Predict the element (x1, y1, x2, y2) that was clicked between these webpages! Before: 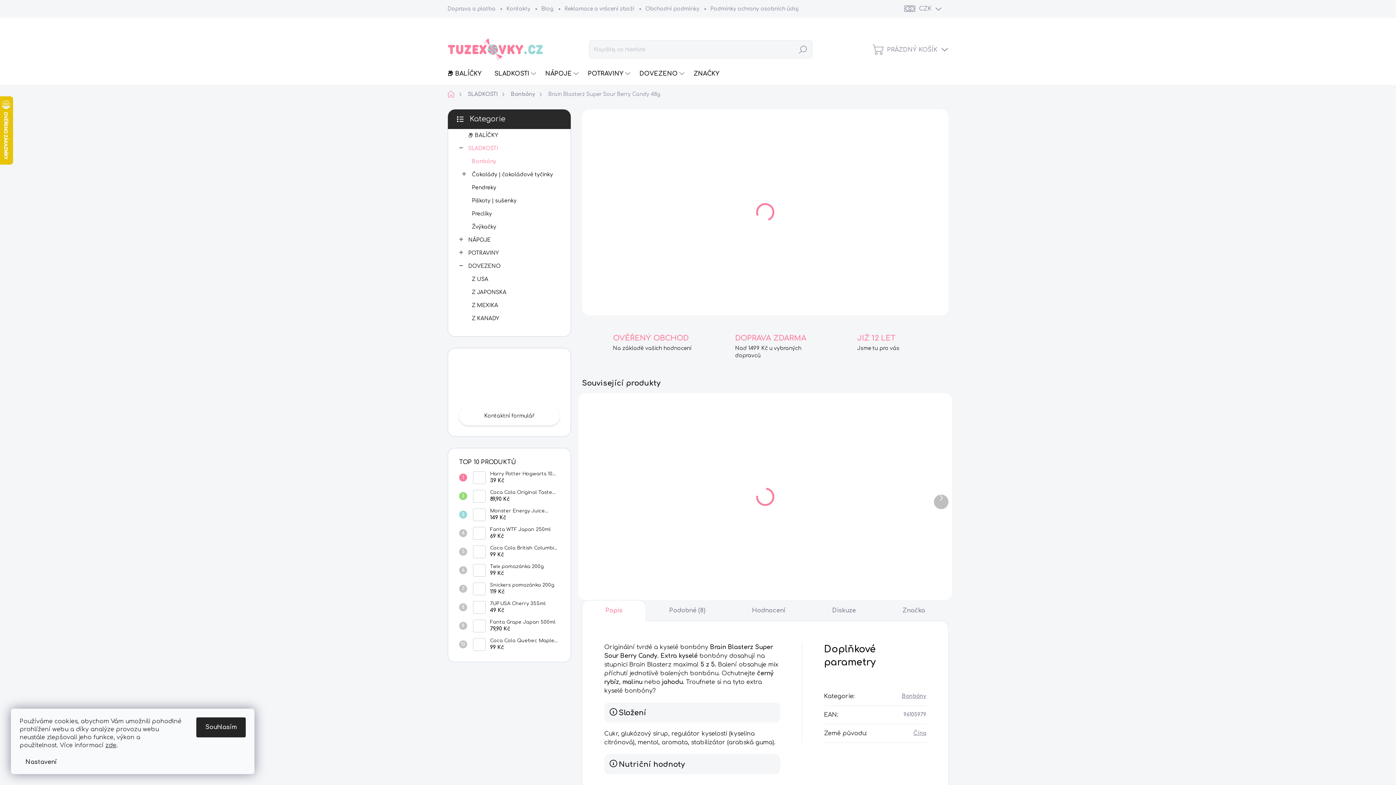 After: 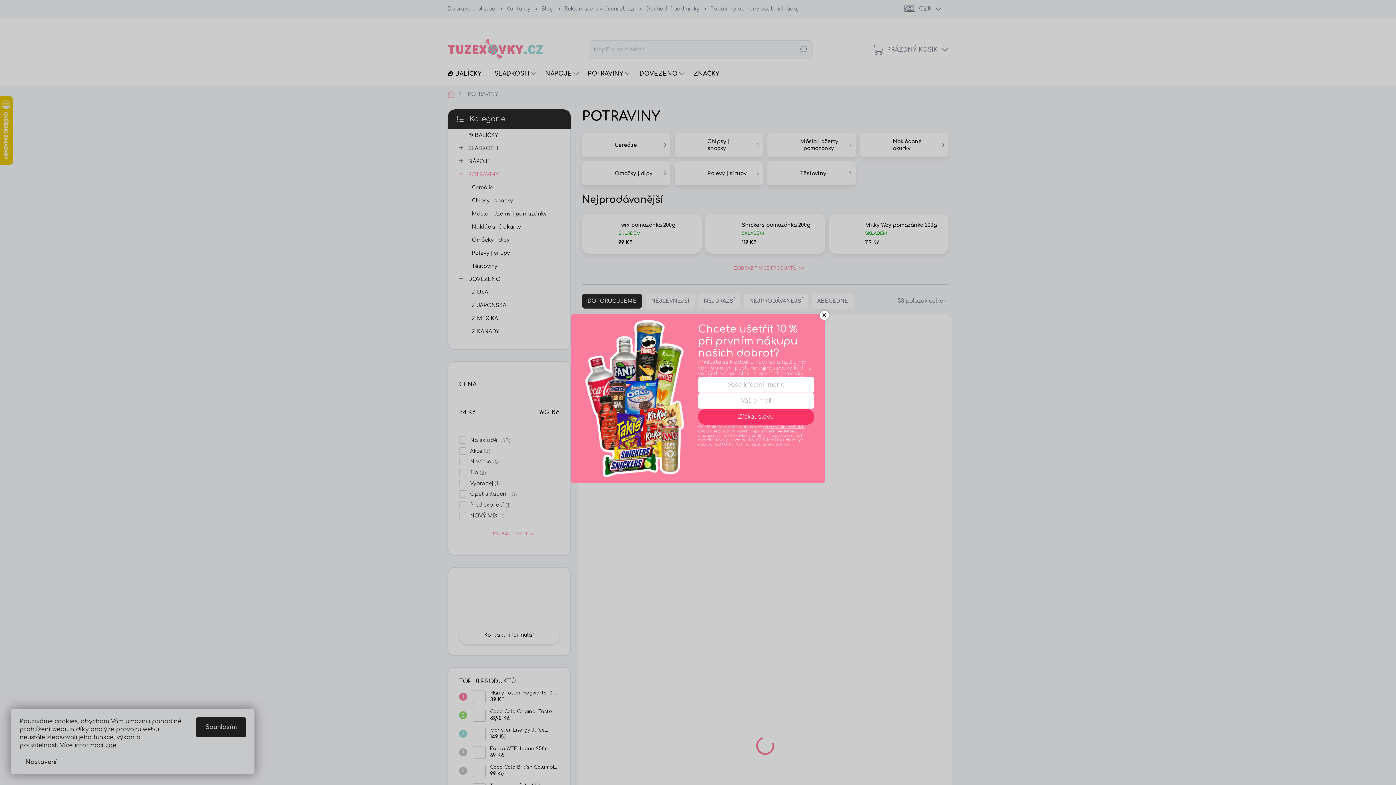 Action: bbox: (459, 246, 559, 260) label: POTRAVINY
 